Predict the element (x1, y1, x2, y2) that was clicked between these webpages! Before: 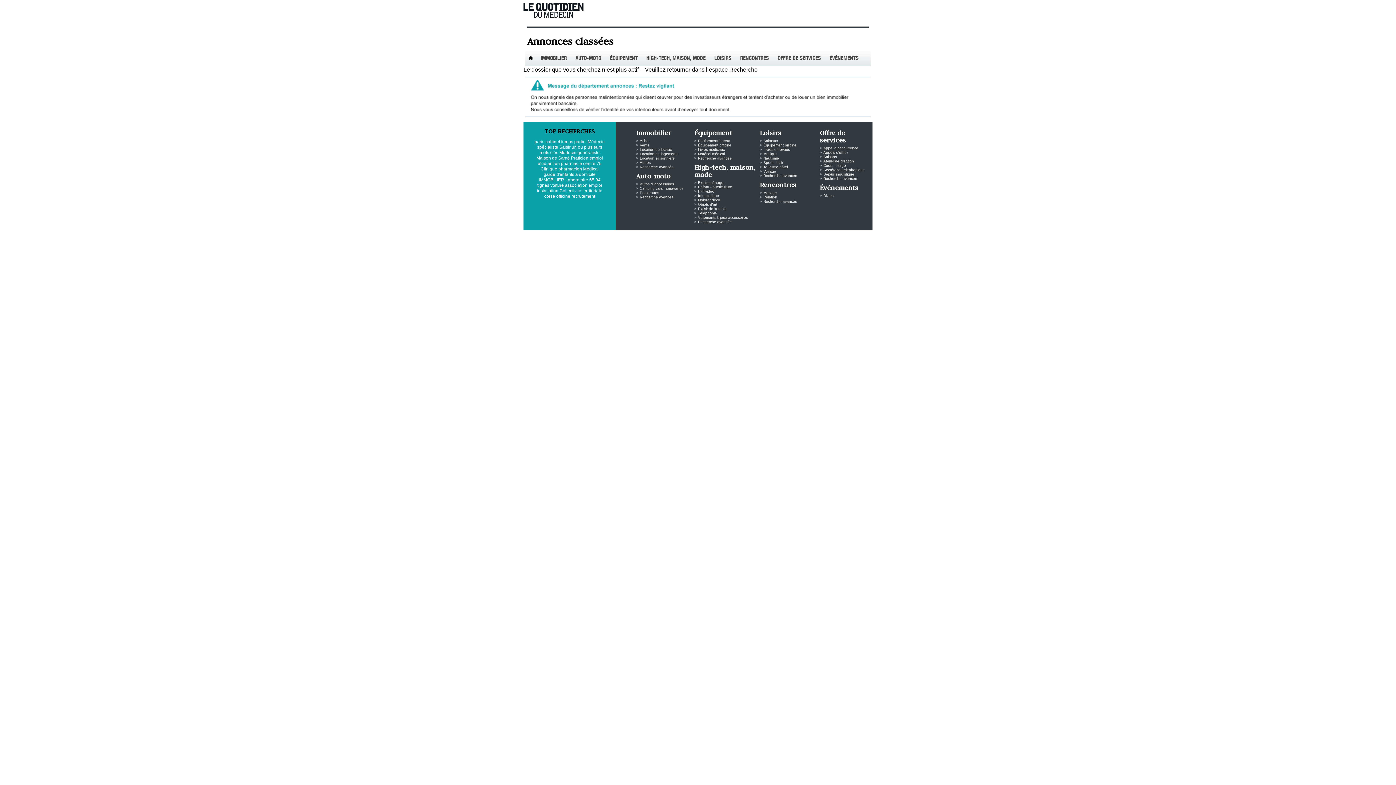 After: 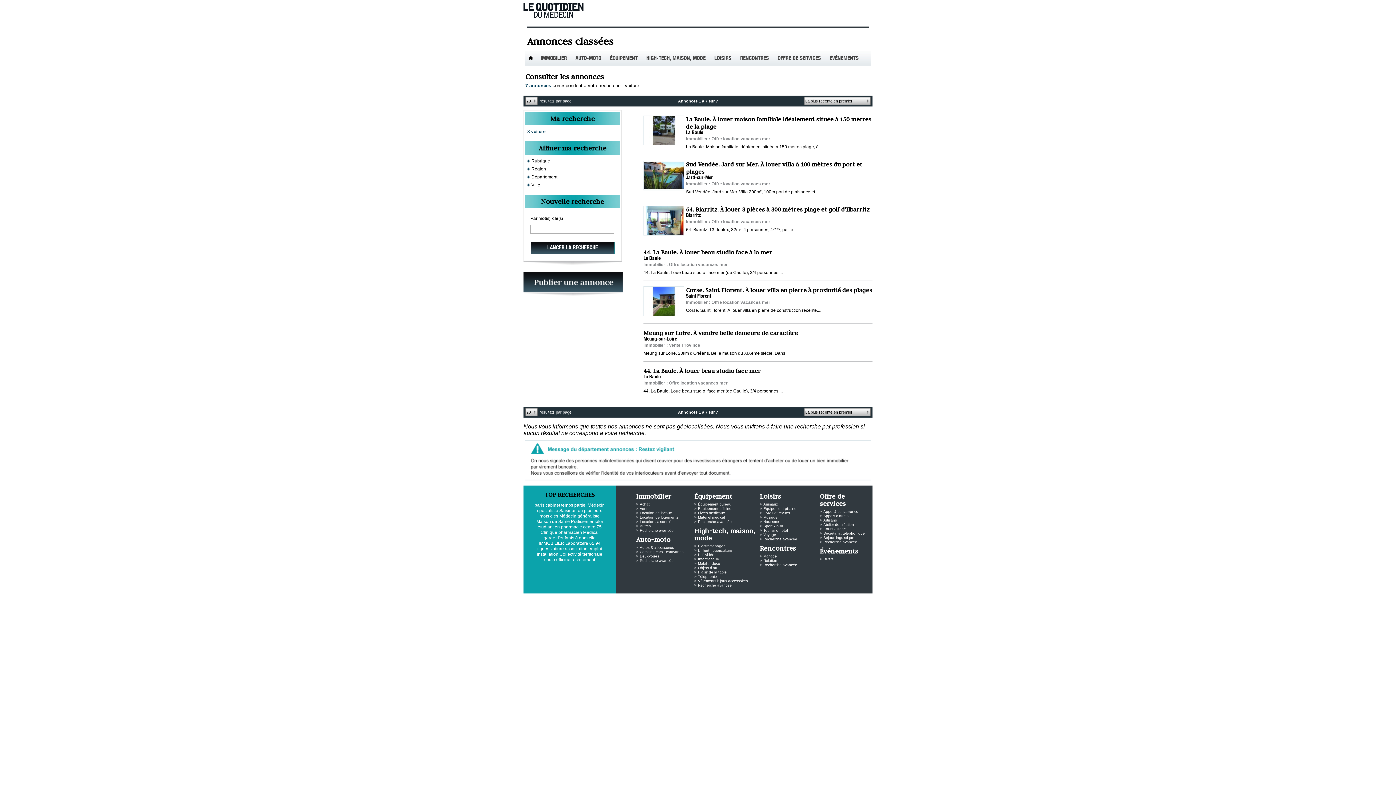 Action: bbox: (550, 182, 564, 188) label: voiture